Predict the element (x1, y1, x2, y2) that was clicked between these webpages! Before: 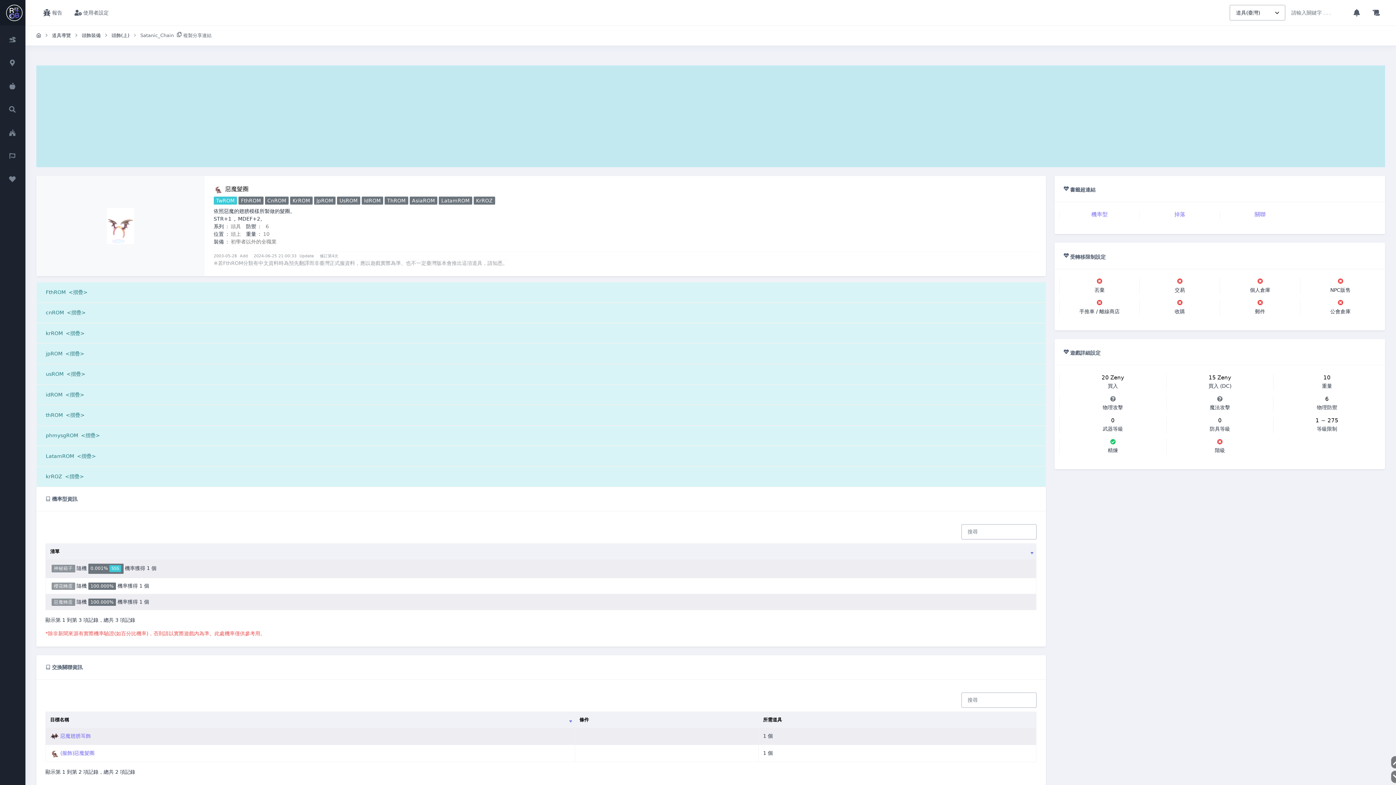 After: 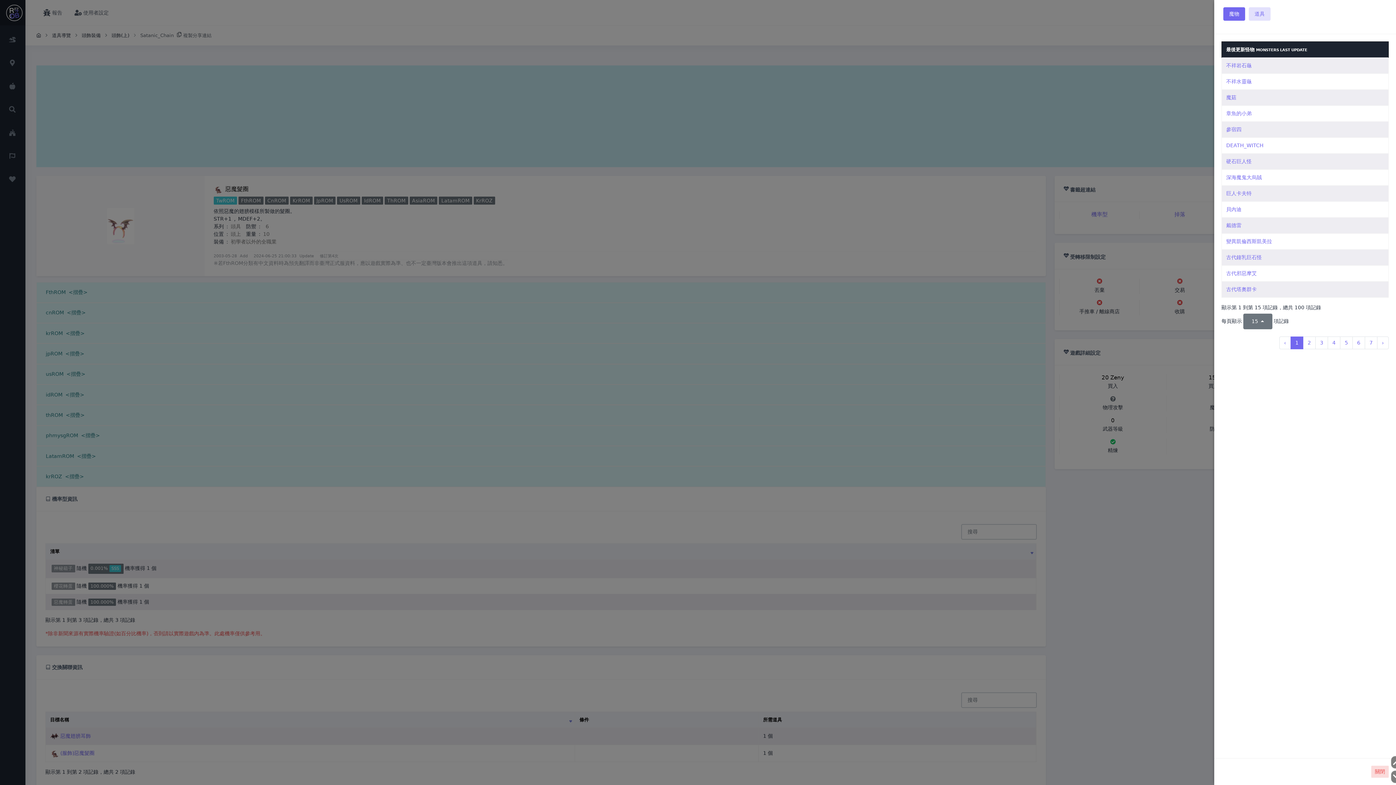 Action: bbox: (1367, 5, 1385, 19)